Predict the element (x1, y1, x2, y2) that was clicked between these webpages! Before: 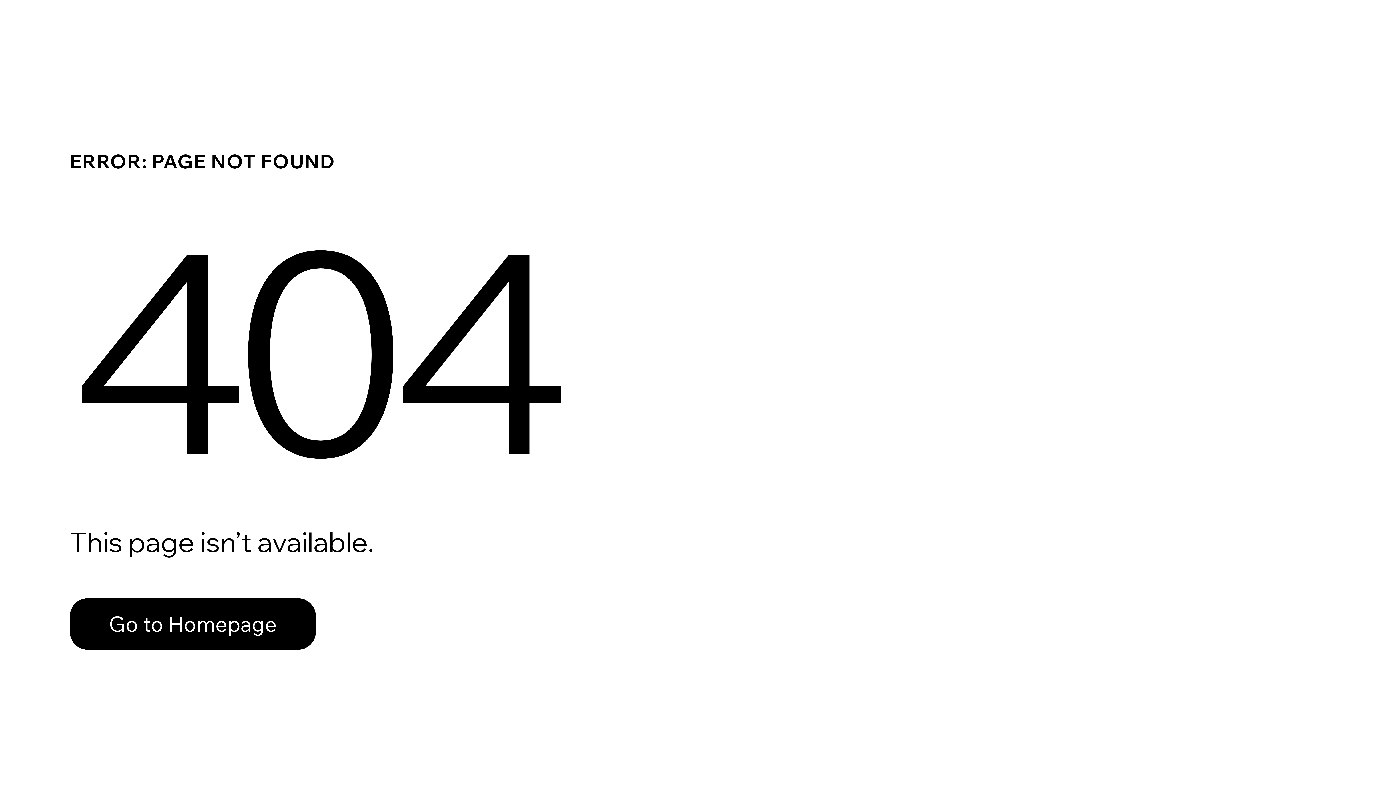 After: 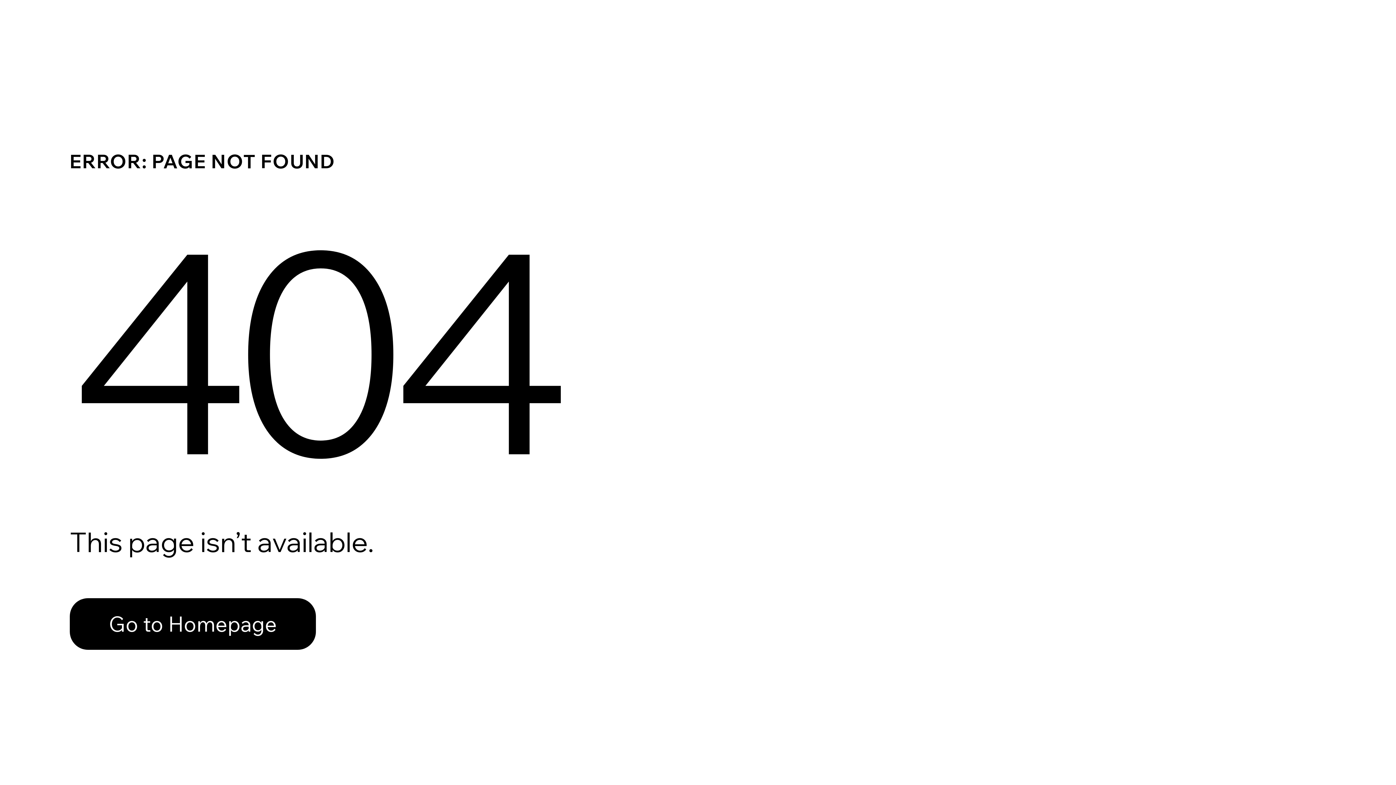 Action: bbox: (69, 582, 768, 659) label: Go to Homepage